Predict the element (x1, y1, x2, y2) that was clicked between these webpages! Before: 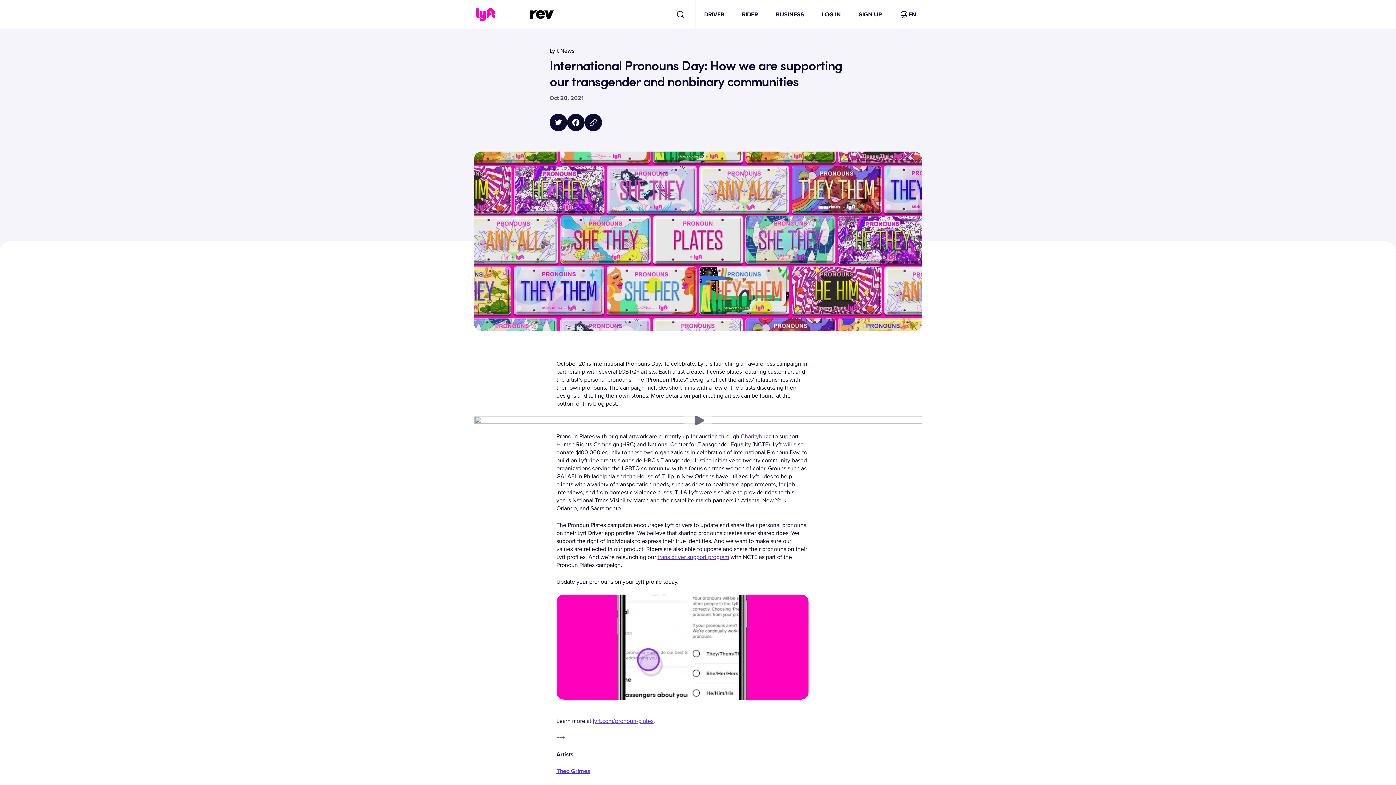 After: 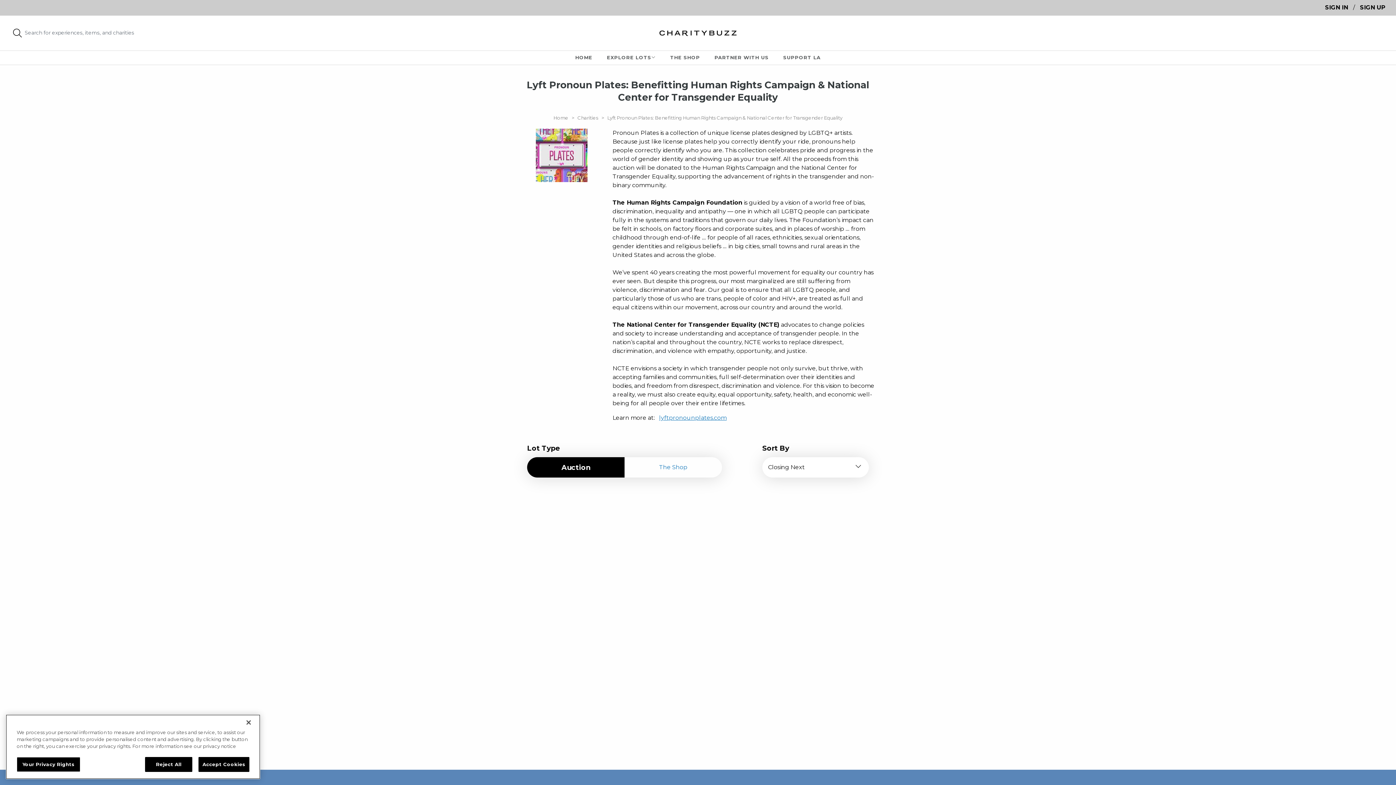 Action: label: Charitybuzz bbox: (740, 433, 771, 440)